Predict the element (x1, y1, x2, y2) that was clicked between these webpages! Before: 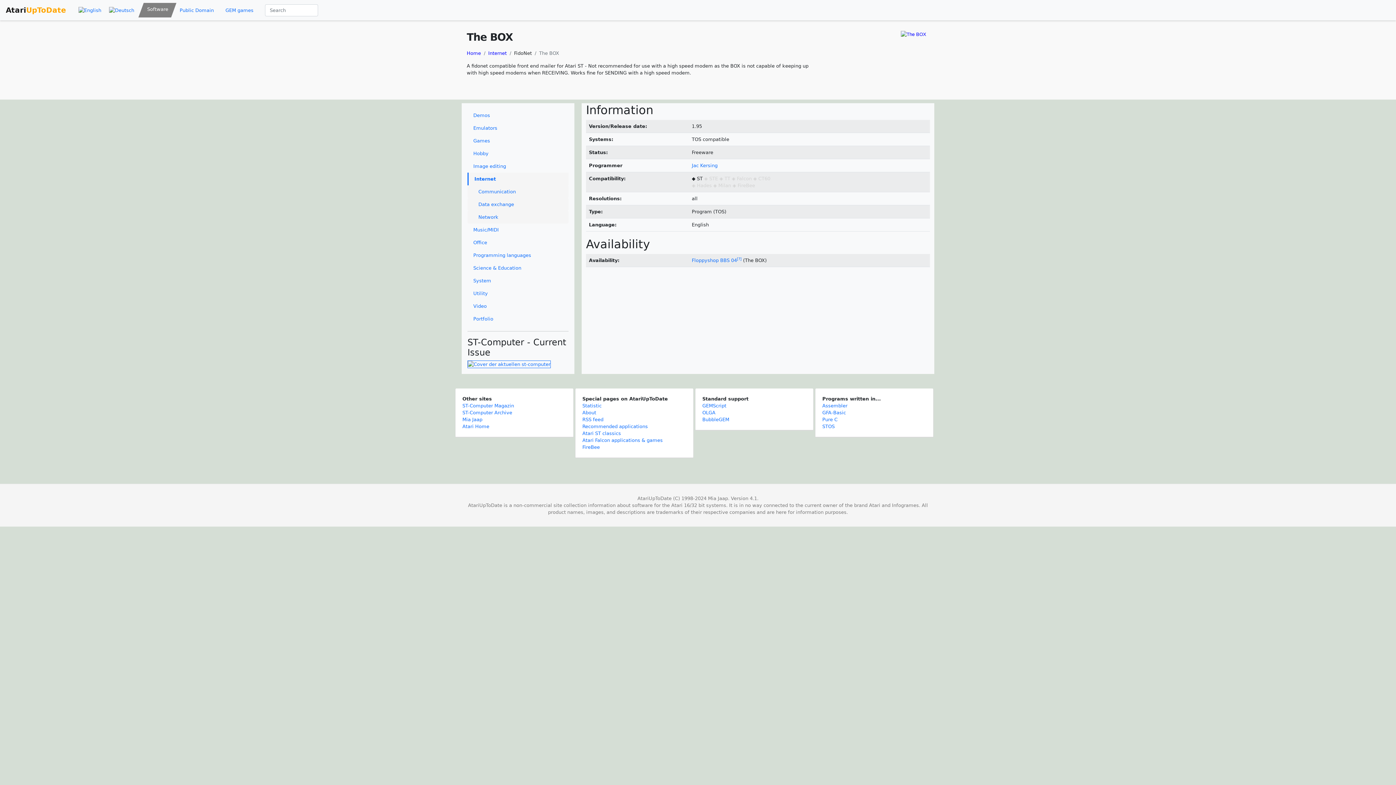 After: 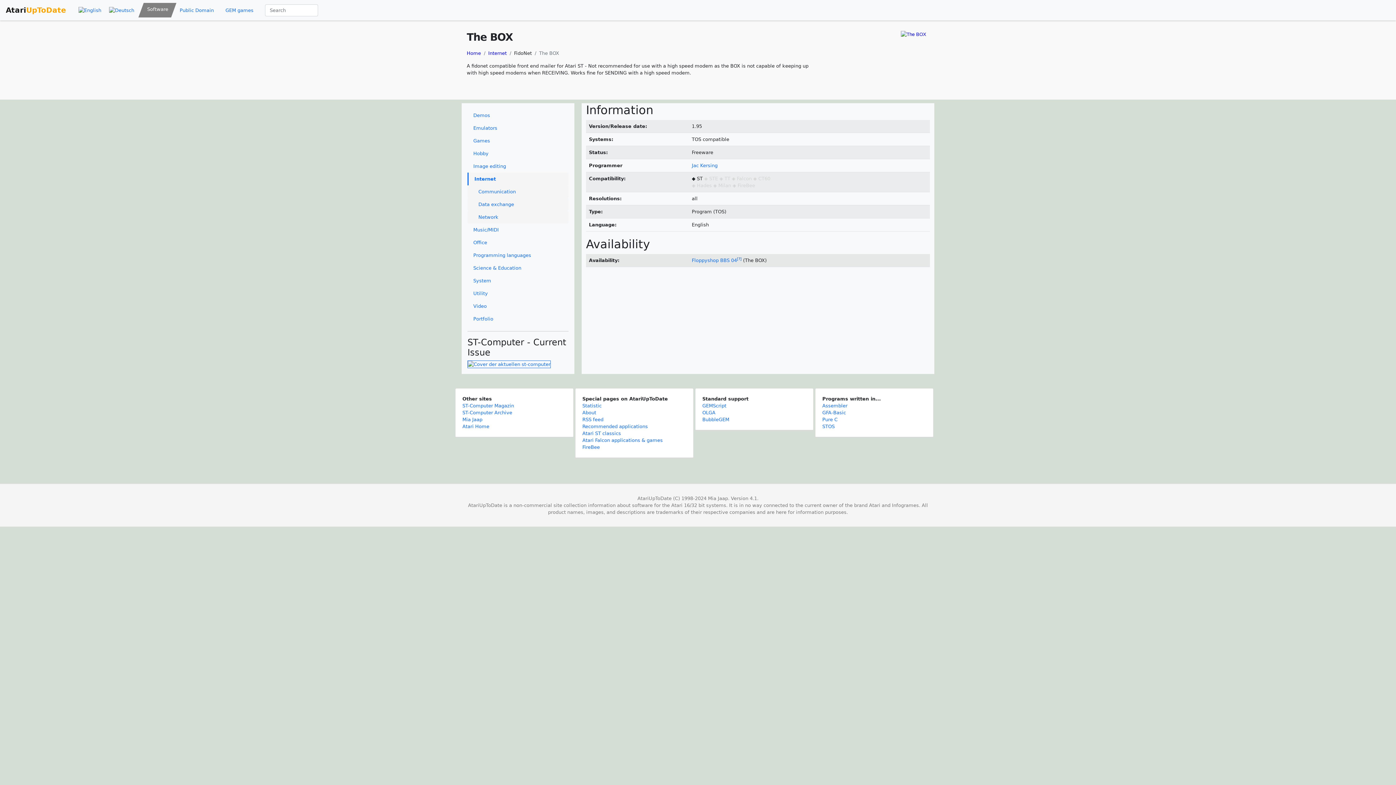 Action: label: [?] bbox: (737, 257, 741, 261)